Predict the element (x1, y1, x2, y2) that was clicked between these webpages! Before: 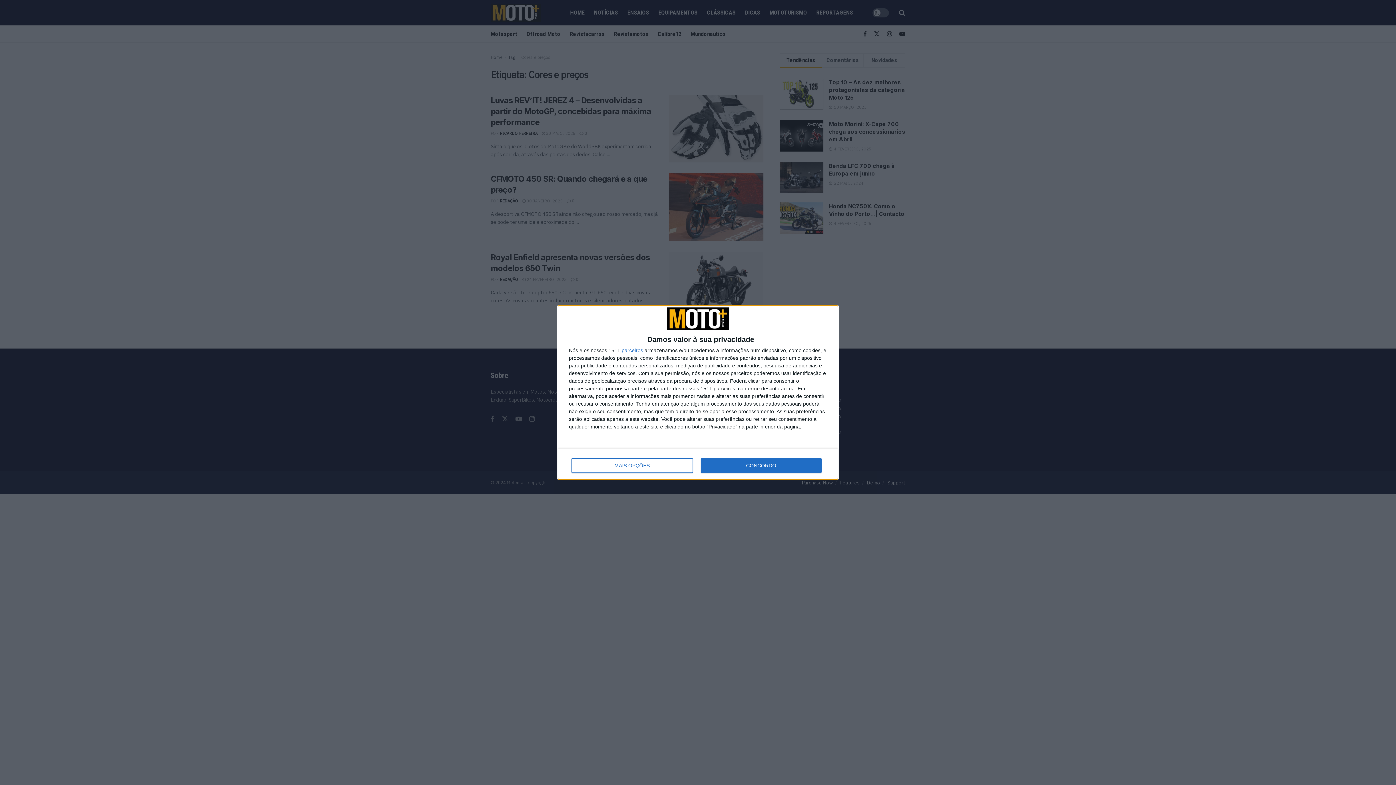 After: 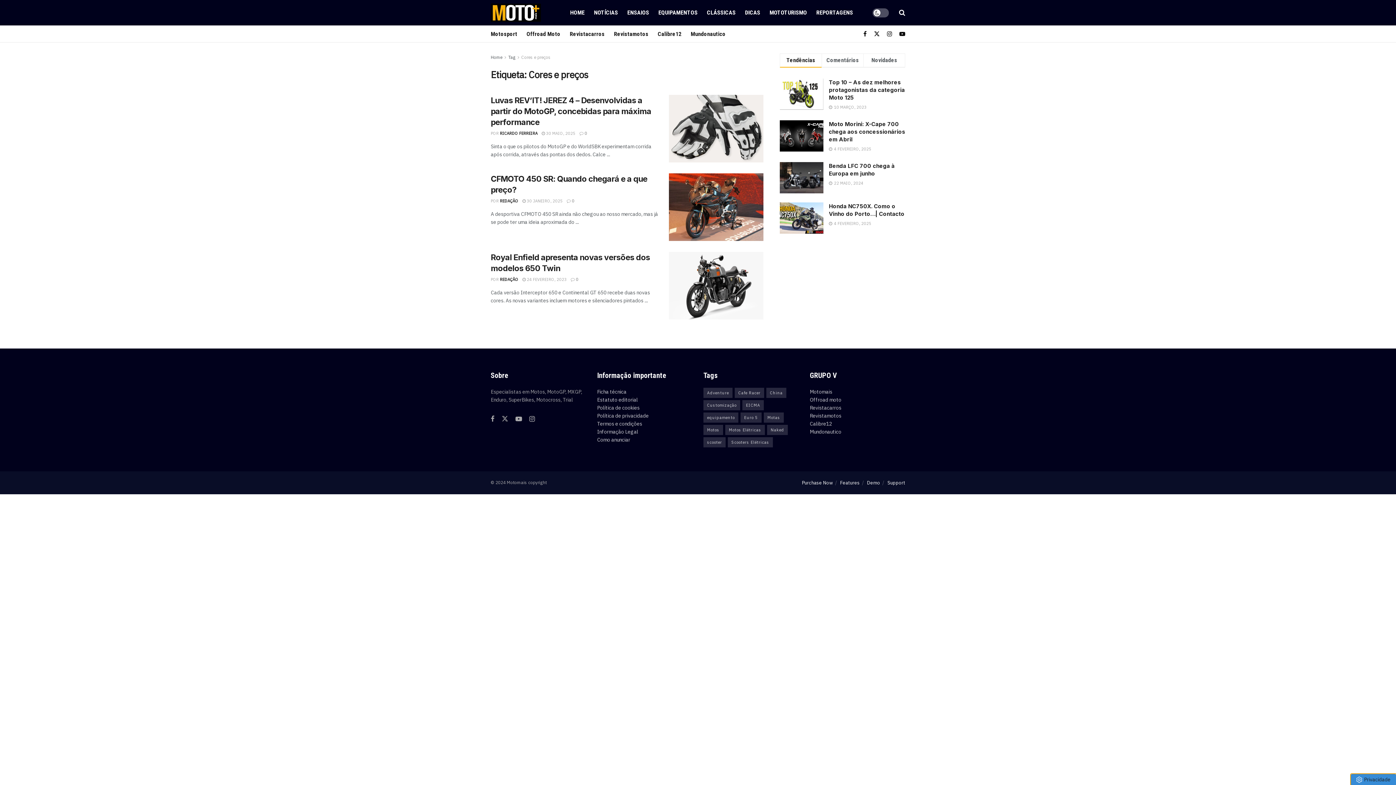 Action: label: CONCORDO bbox: (700, 458, 821, 473)